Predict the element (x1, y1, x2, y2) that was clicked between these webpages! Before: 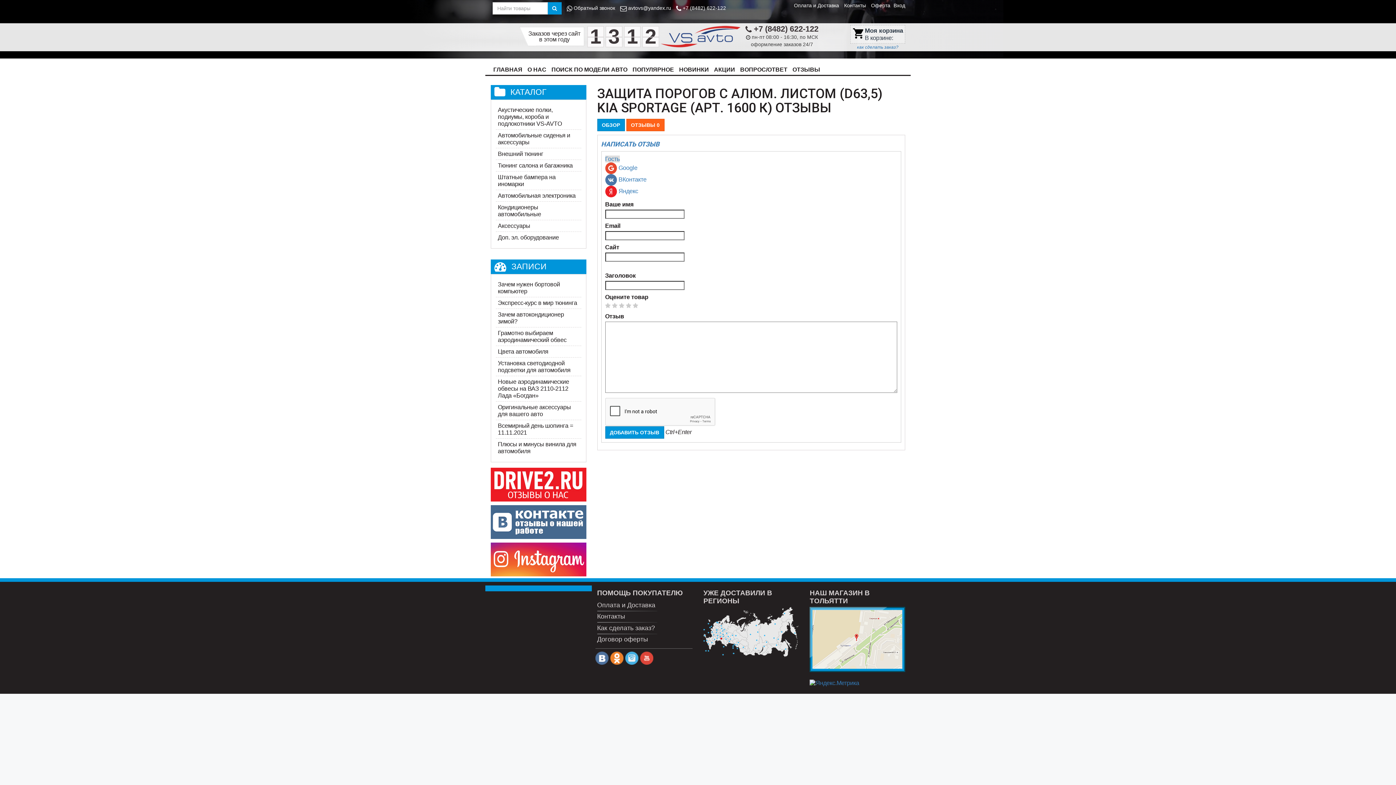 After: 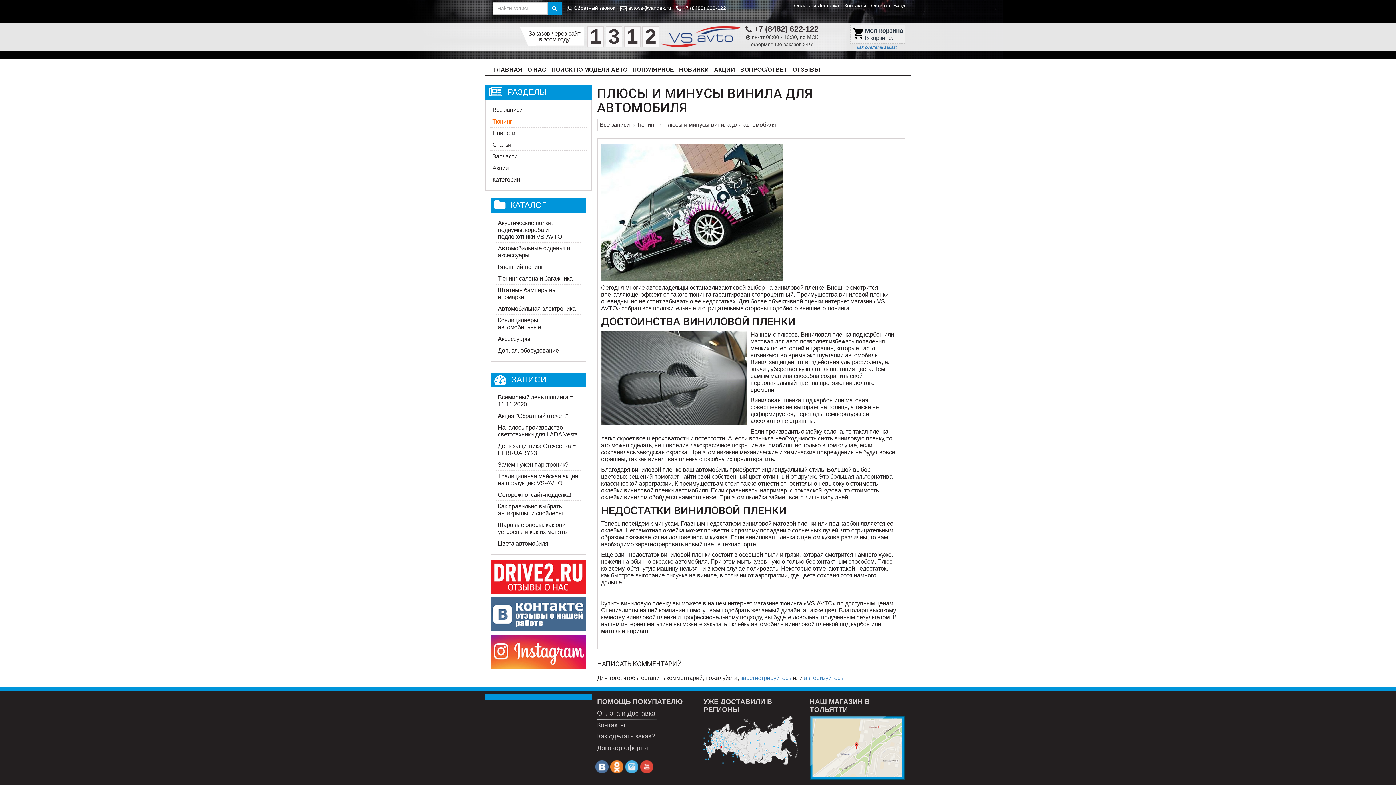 Action: label: Плюсы и минусы винила для автомобиля bbox: (495, 438, 581, 457)